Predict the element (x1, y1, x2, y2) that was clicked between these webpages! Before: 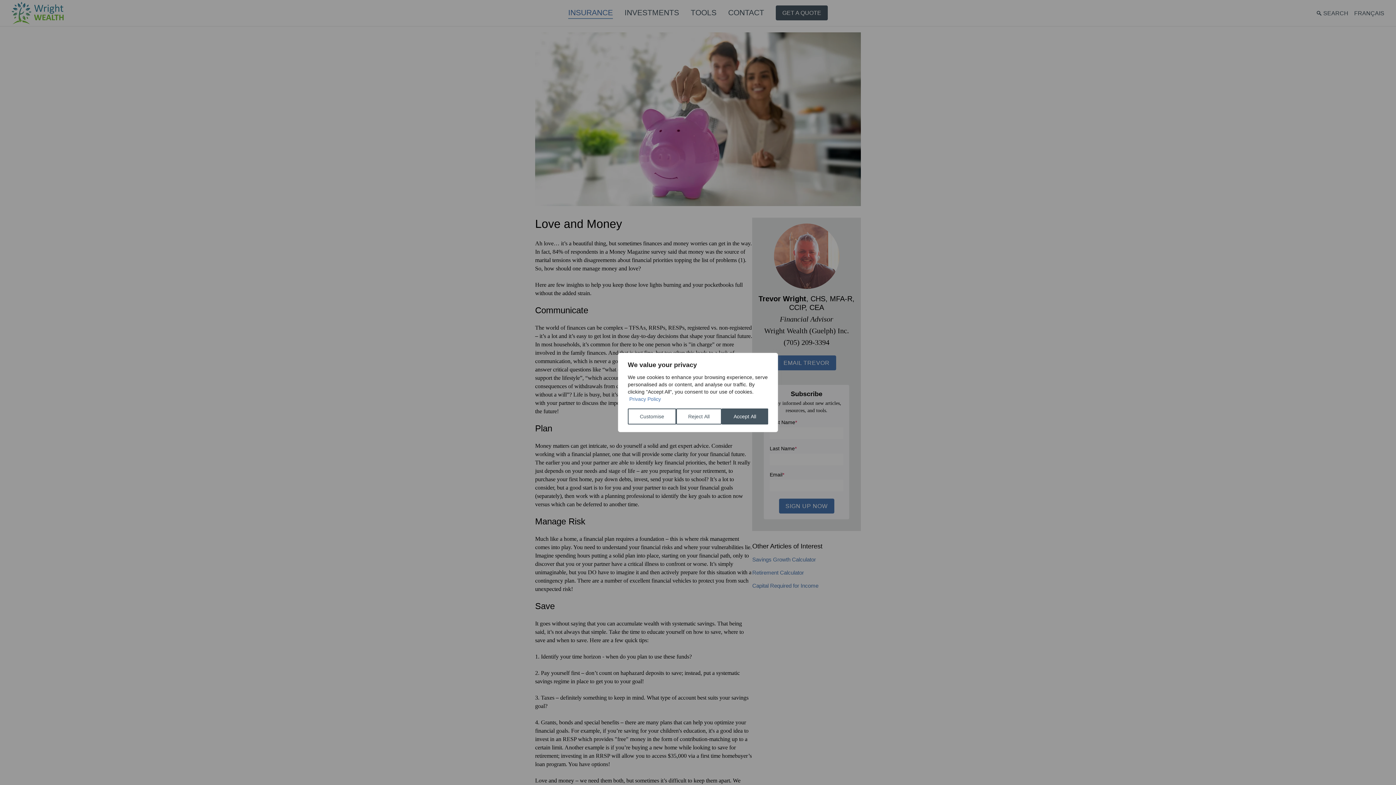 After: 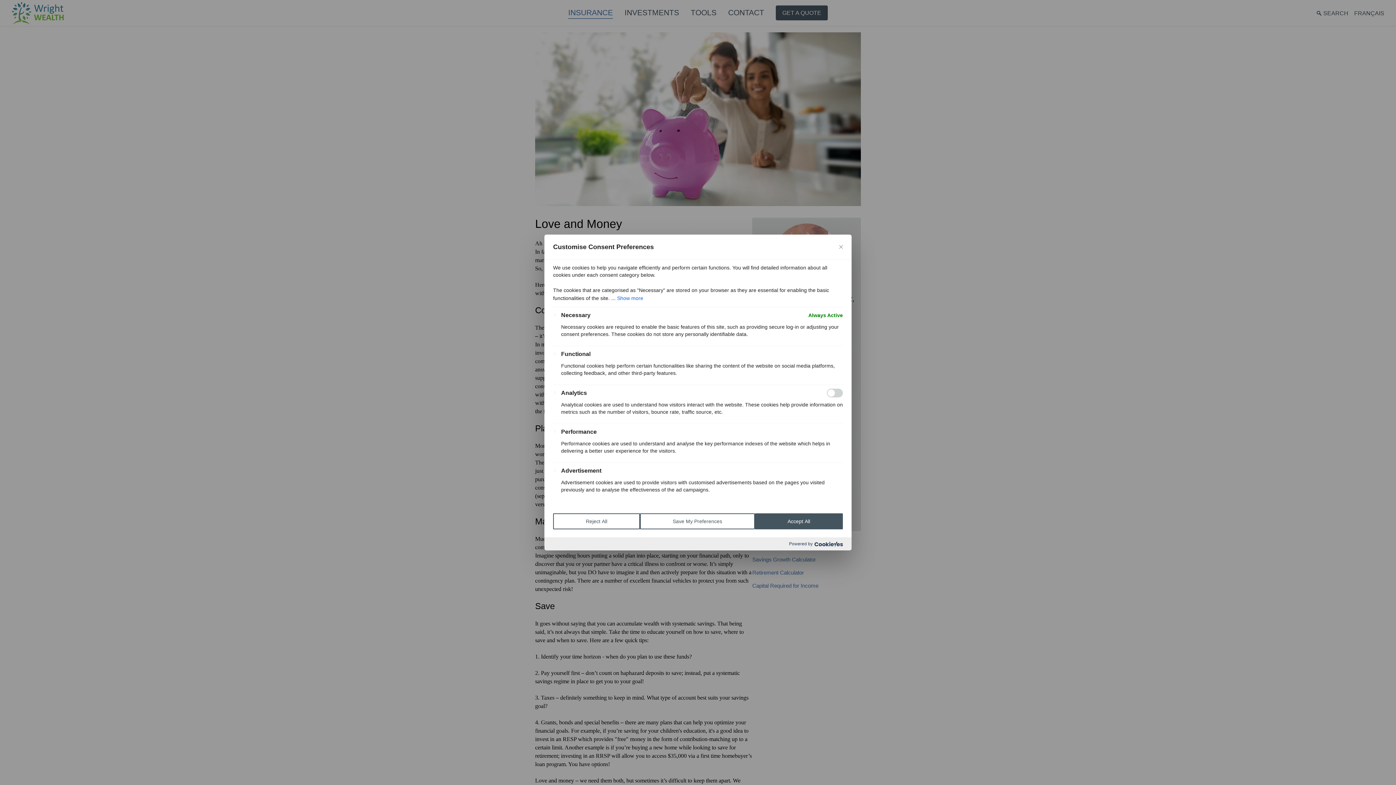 Action: bbox: (628, 408, 676, 424) label: Customise